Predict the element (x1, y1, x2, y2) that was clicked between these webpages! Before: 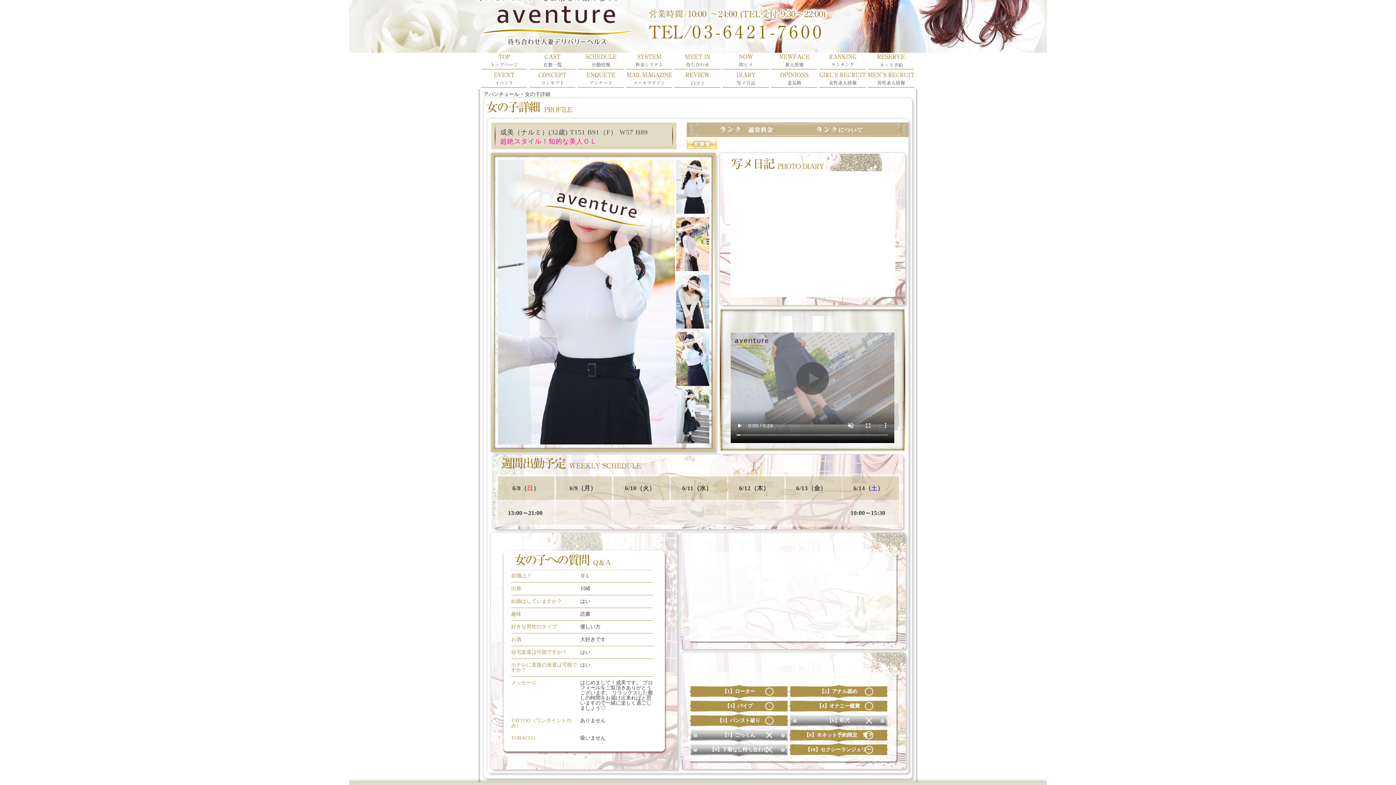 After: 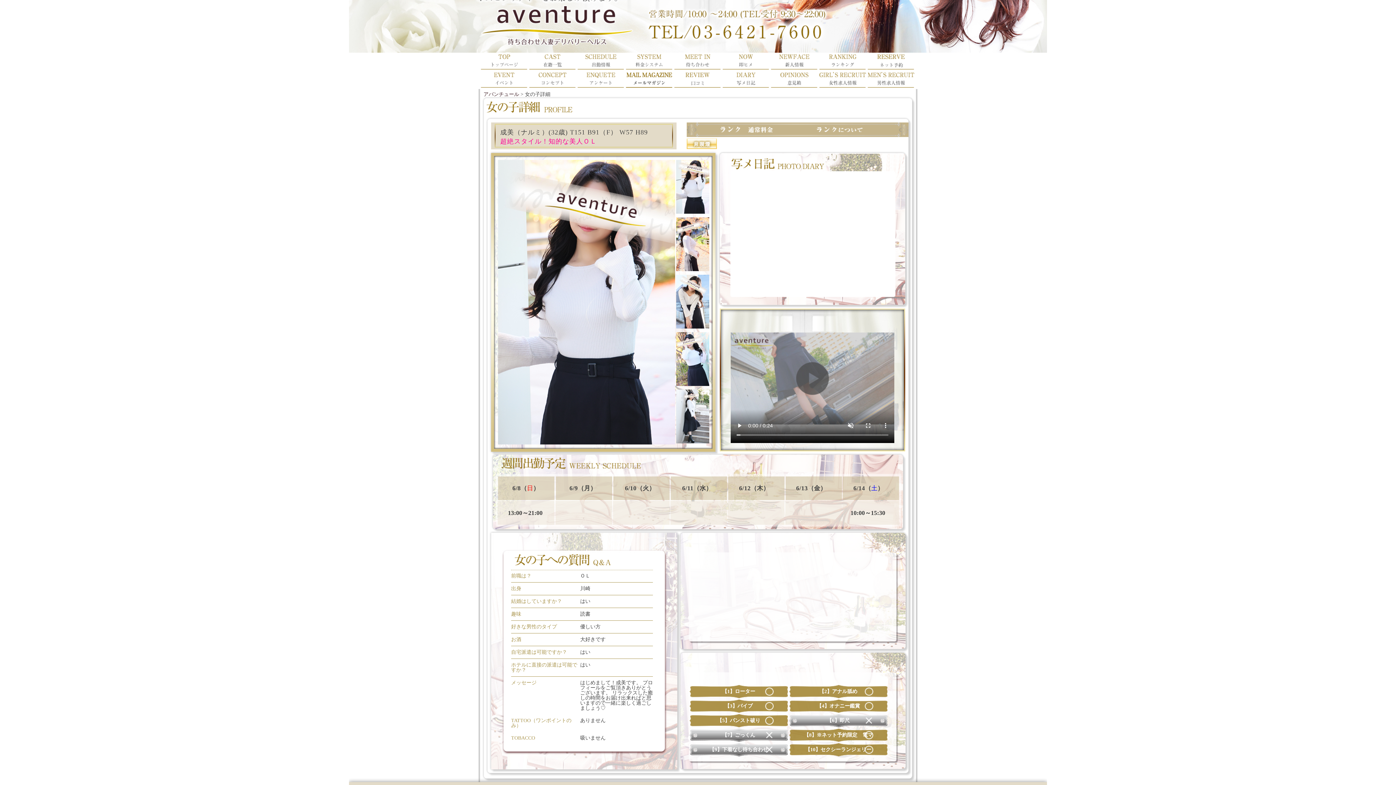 Action: bbox: (625, 83, 673, 88)